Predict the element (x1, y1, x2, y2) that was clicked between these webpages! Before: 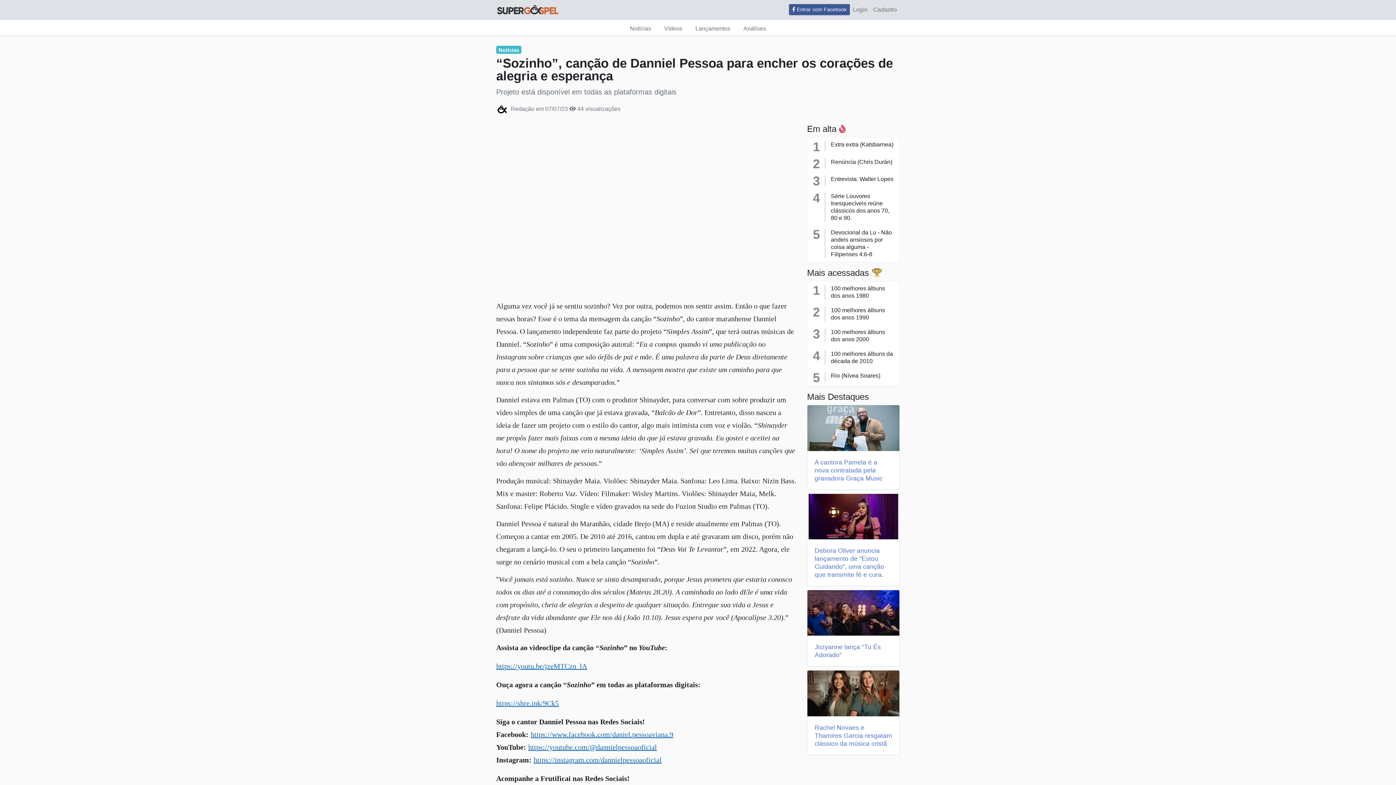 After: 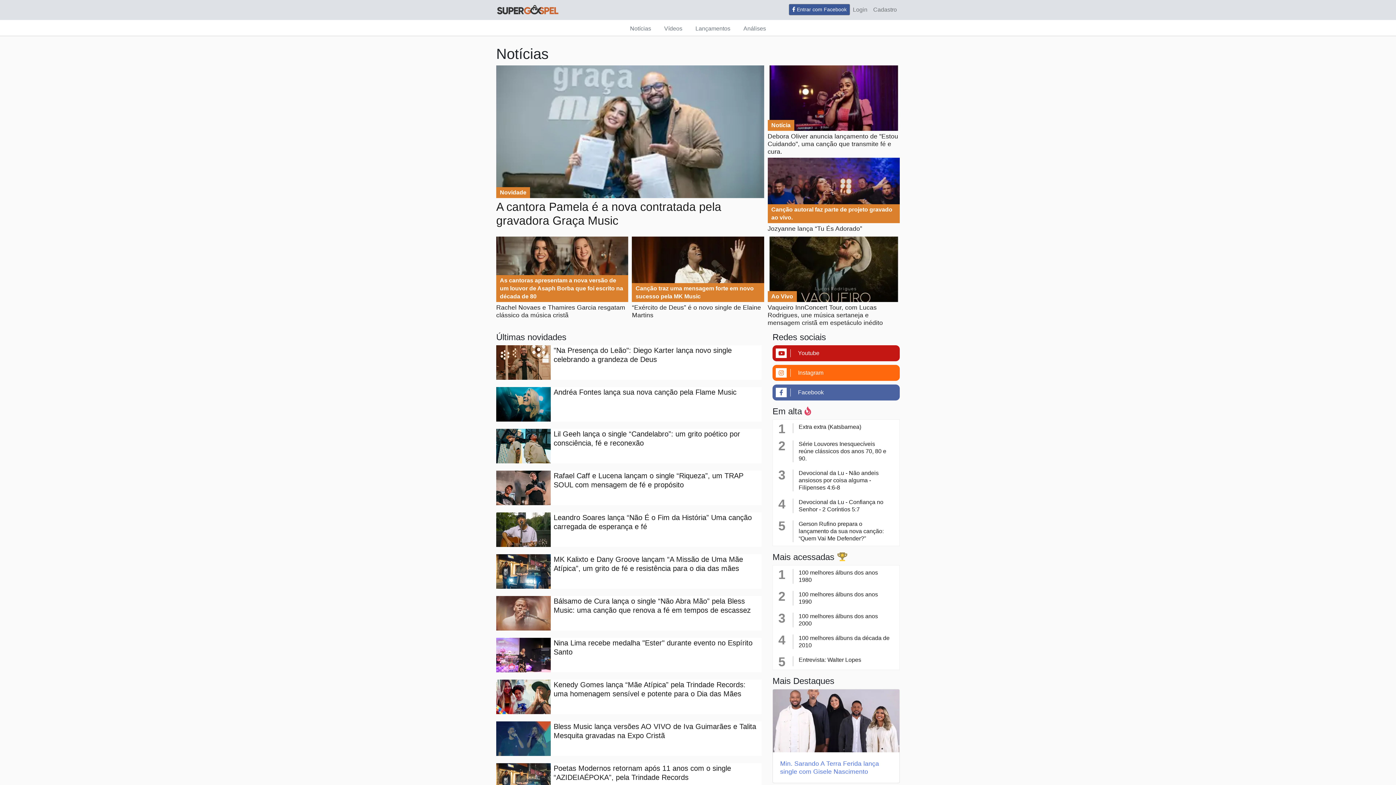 Action: label: Notícias bbox: (496, 45, 521, 53)